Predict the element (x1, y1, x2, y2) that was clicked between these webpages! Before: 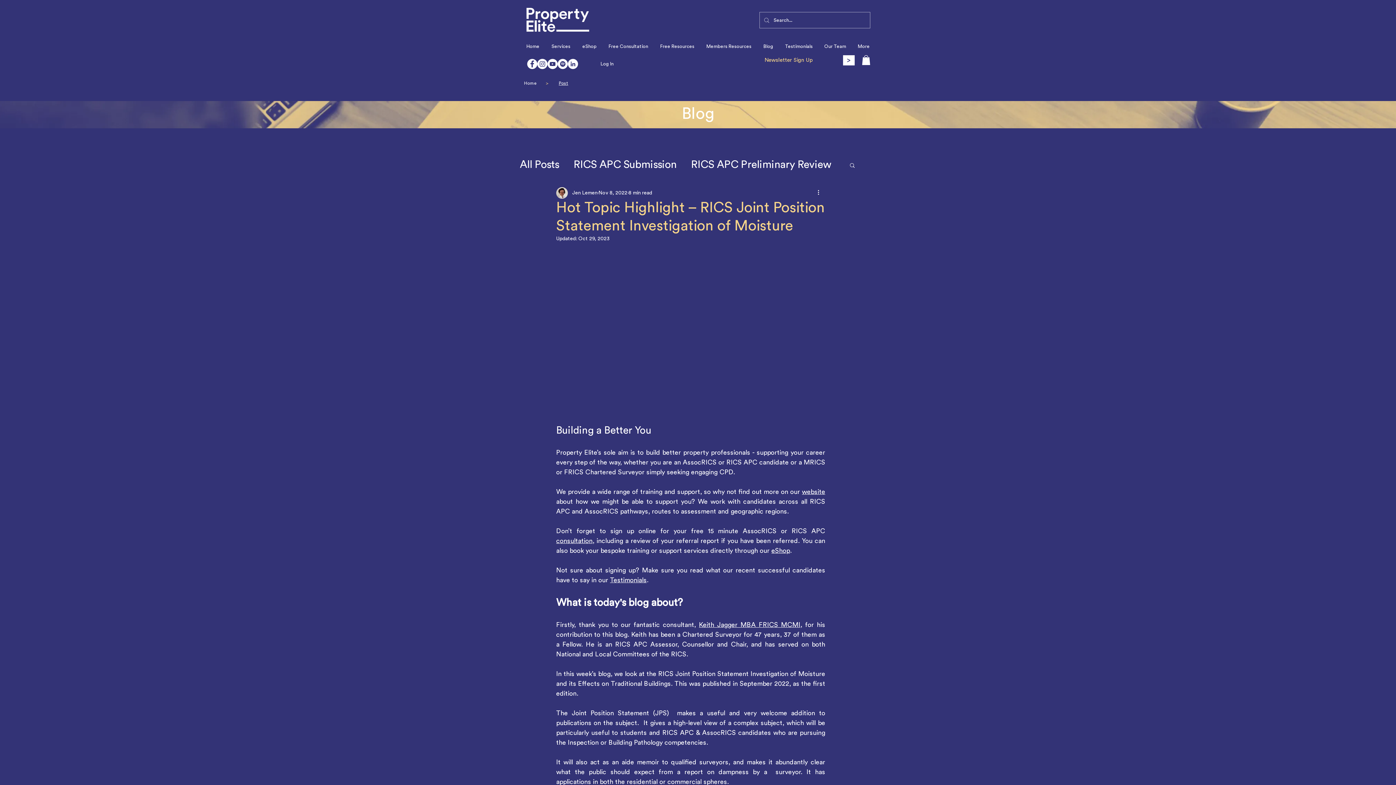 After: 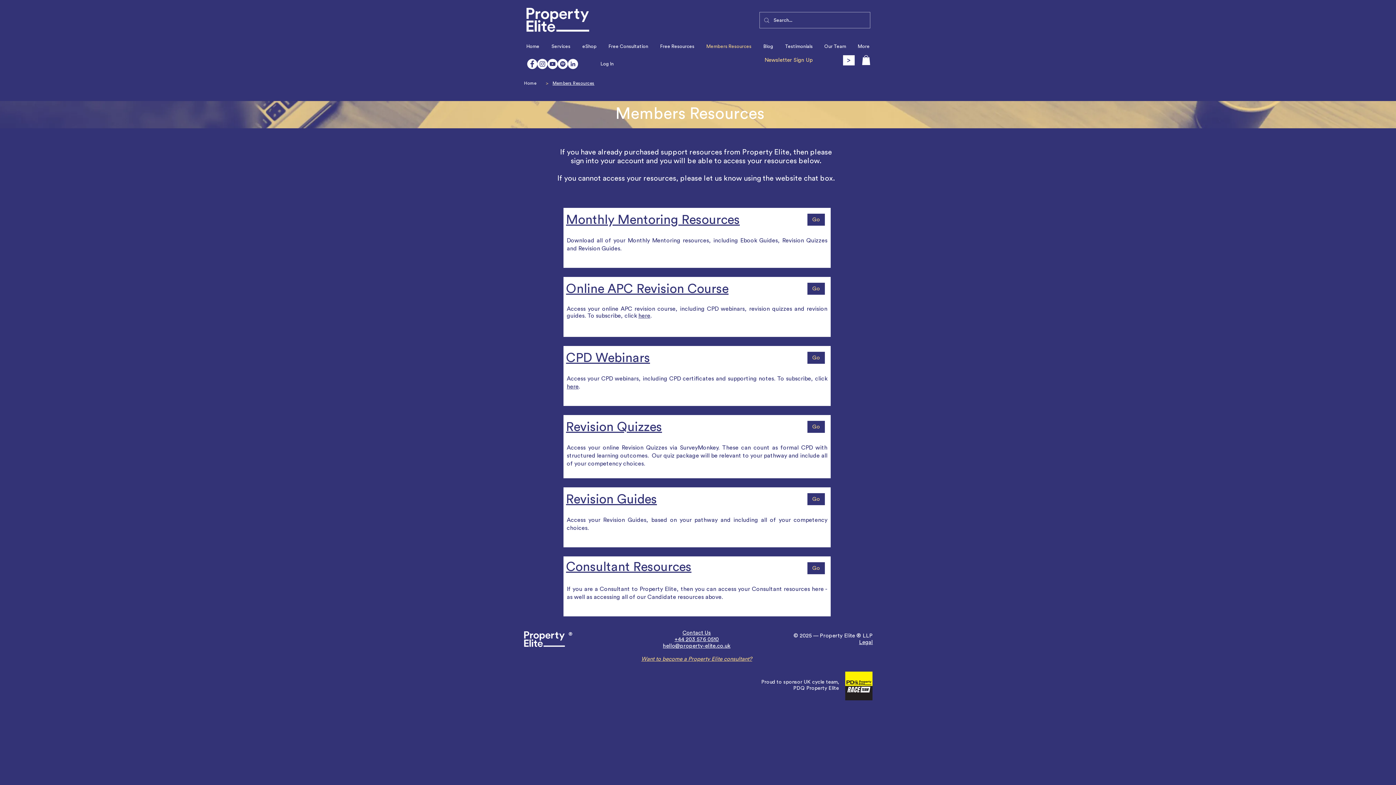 Action: bbox: (700, 33, 757, 58) label: Members Resources